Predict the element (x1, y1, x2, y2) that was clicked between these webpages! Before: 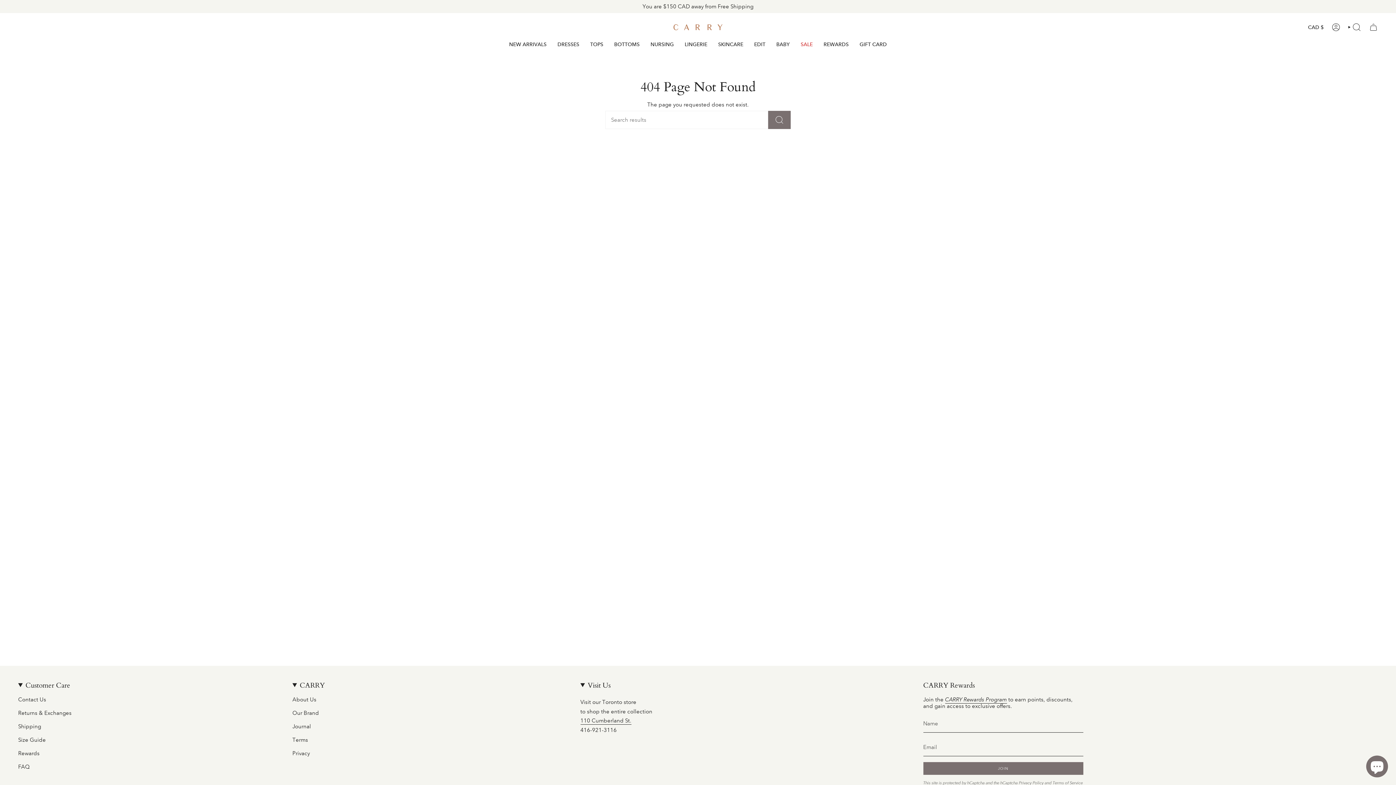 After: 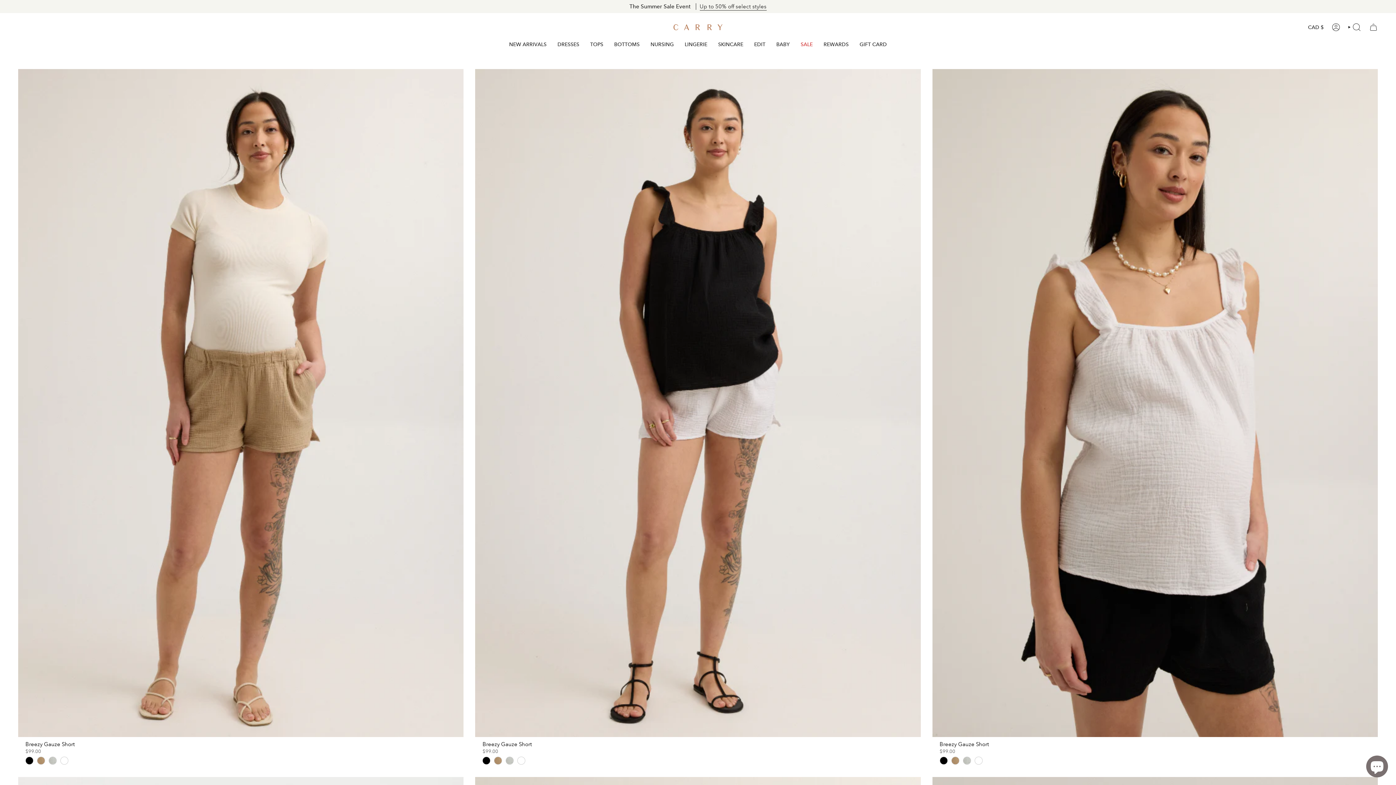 Action: bbox: (503, 35, 552, 52) label: NEW ARRIVALS